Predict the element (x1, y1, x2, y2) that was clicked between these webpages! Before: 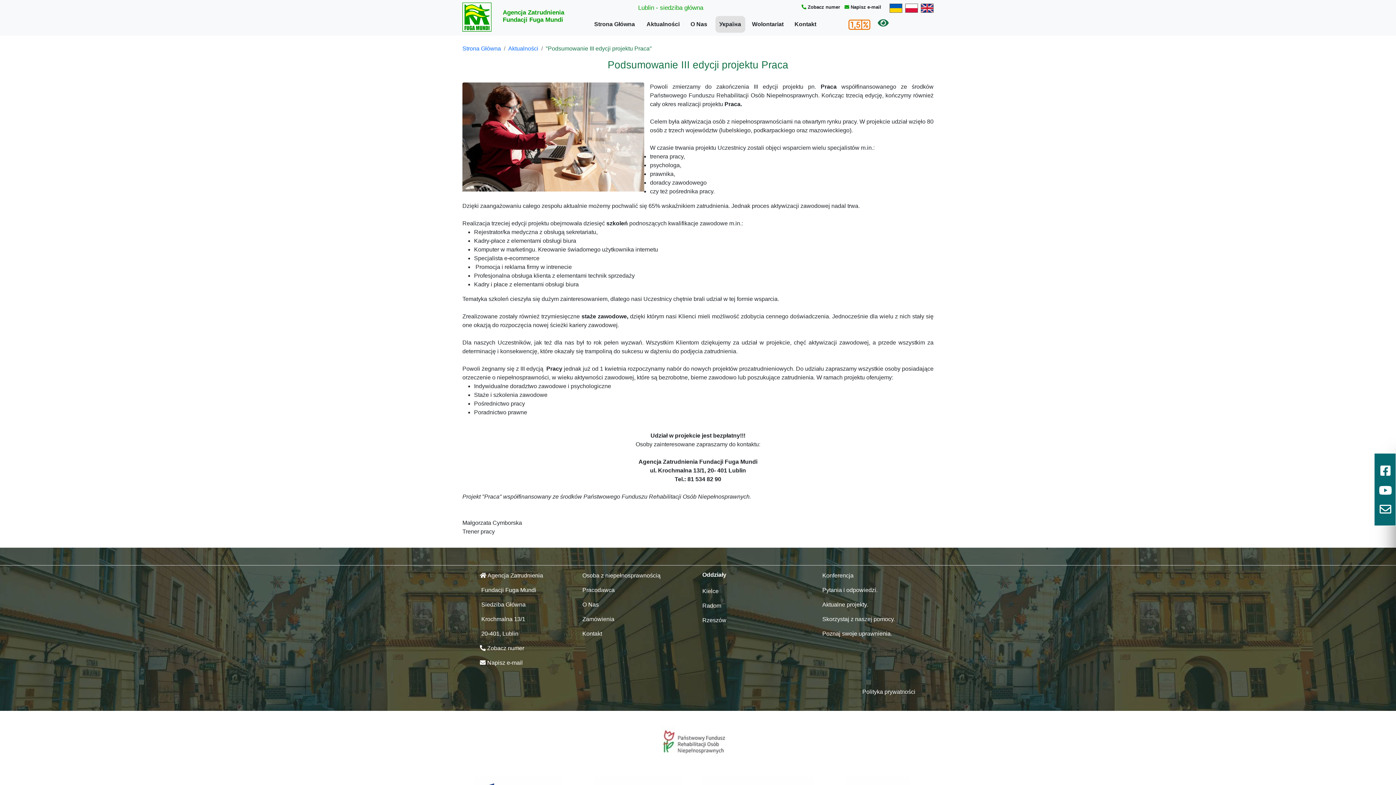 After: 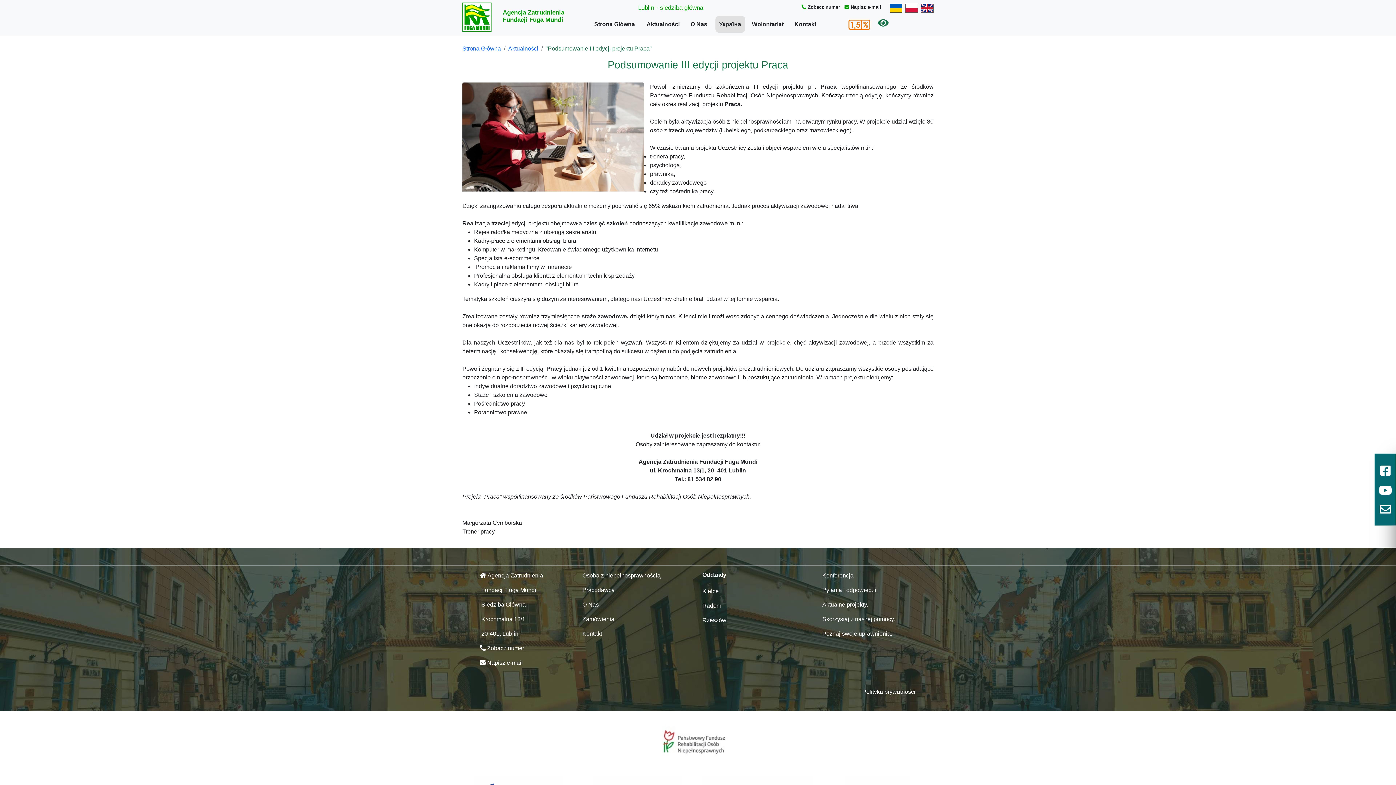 Action: bbox: (1380, 462, 1389, 479)